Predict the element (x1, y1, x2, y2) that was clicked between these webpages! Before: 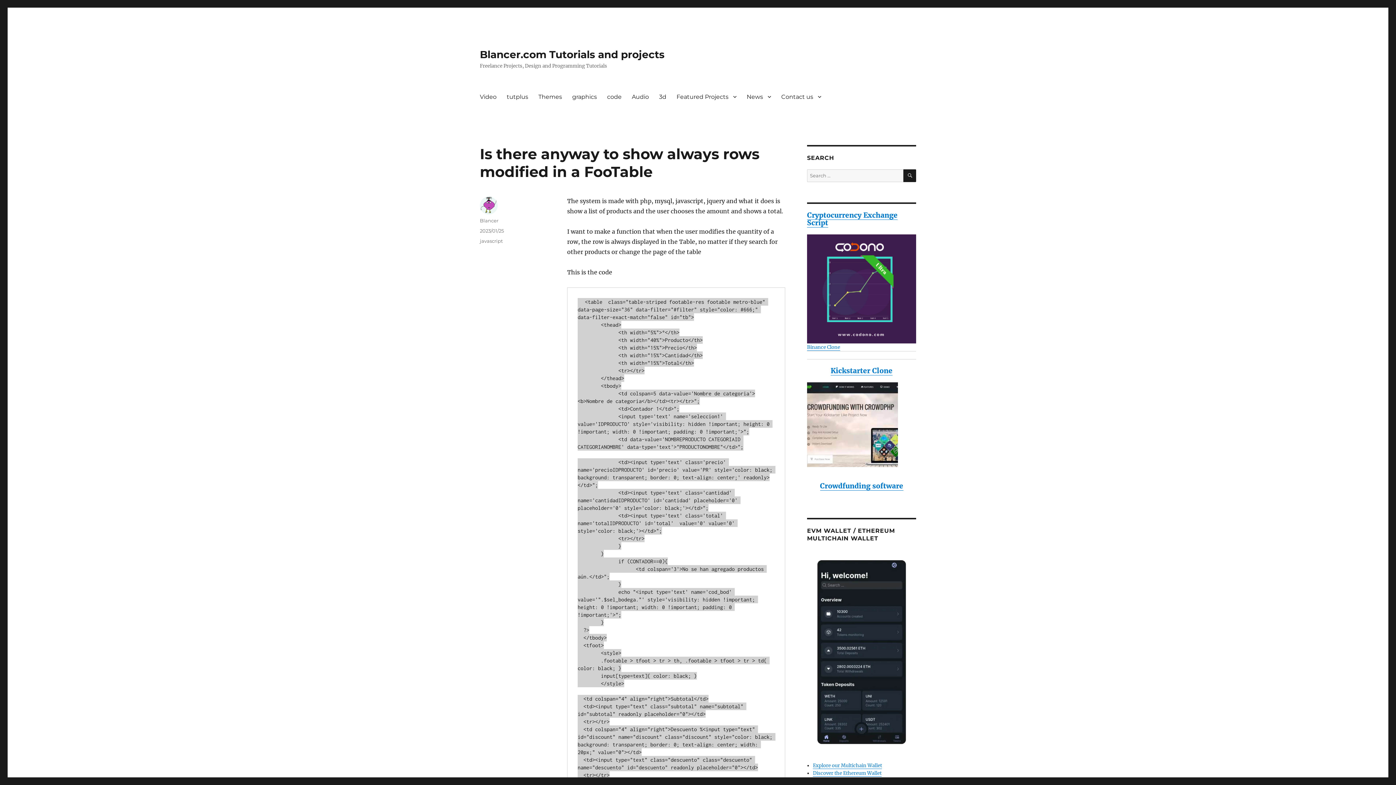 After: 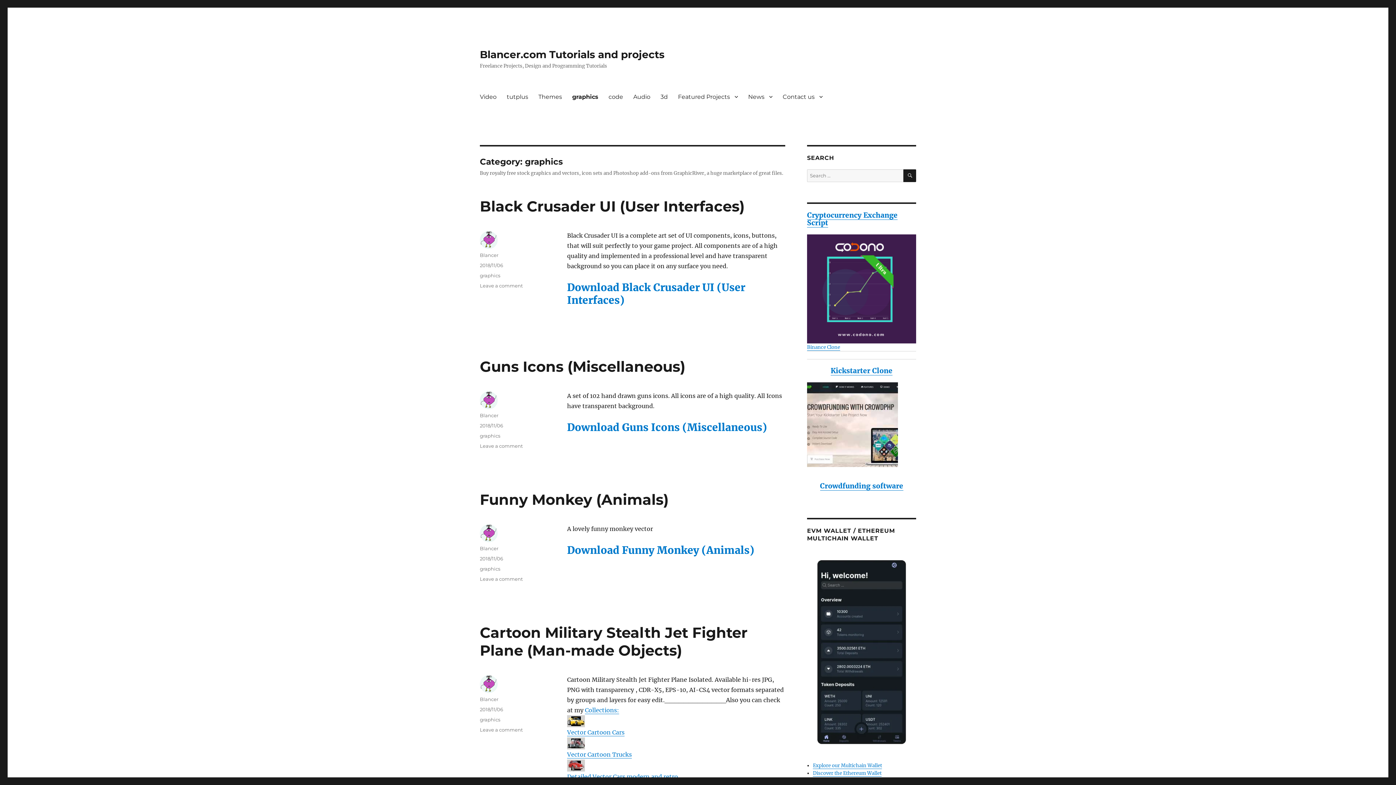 Action: label: graphics bbox: (567, 89, 602, 104)